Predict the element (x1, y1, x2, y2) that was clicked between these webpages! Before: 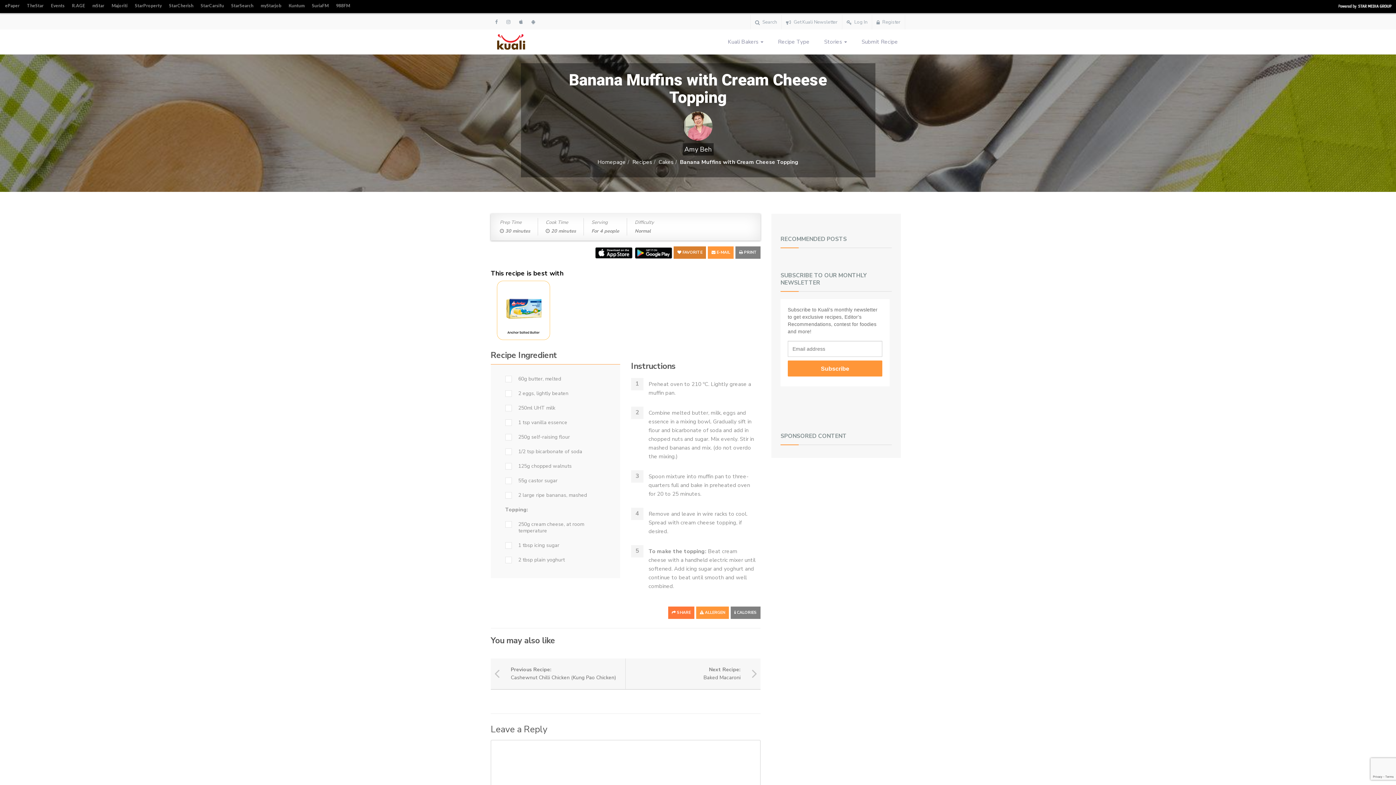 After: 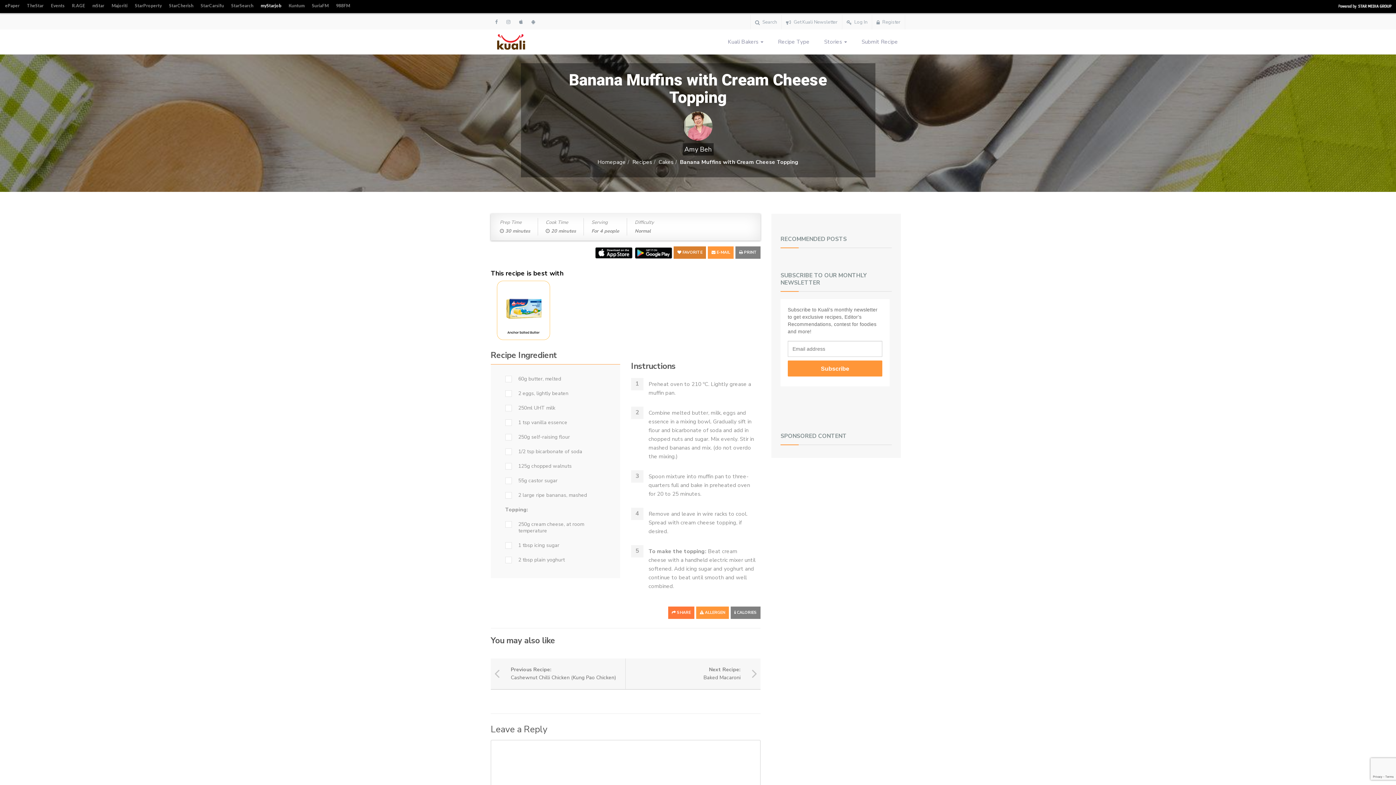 Action: bbox: (257, 1, 285, 10) label: myStarjob